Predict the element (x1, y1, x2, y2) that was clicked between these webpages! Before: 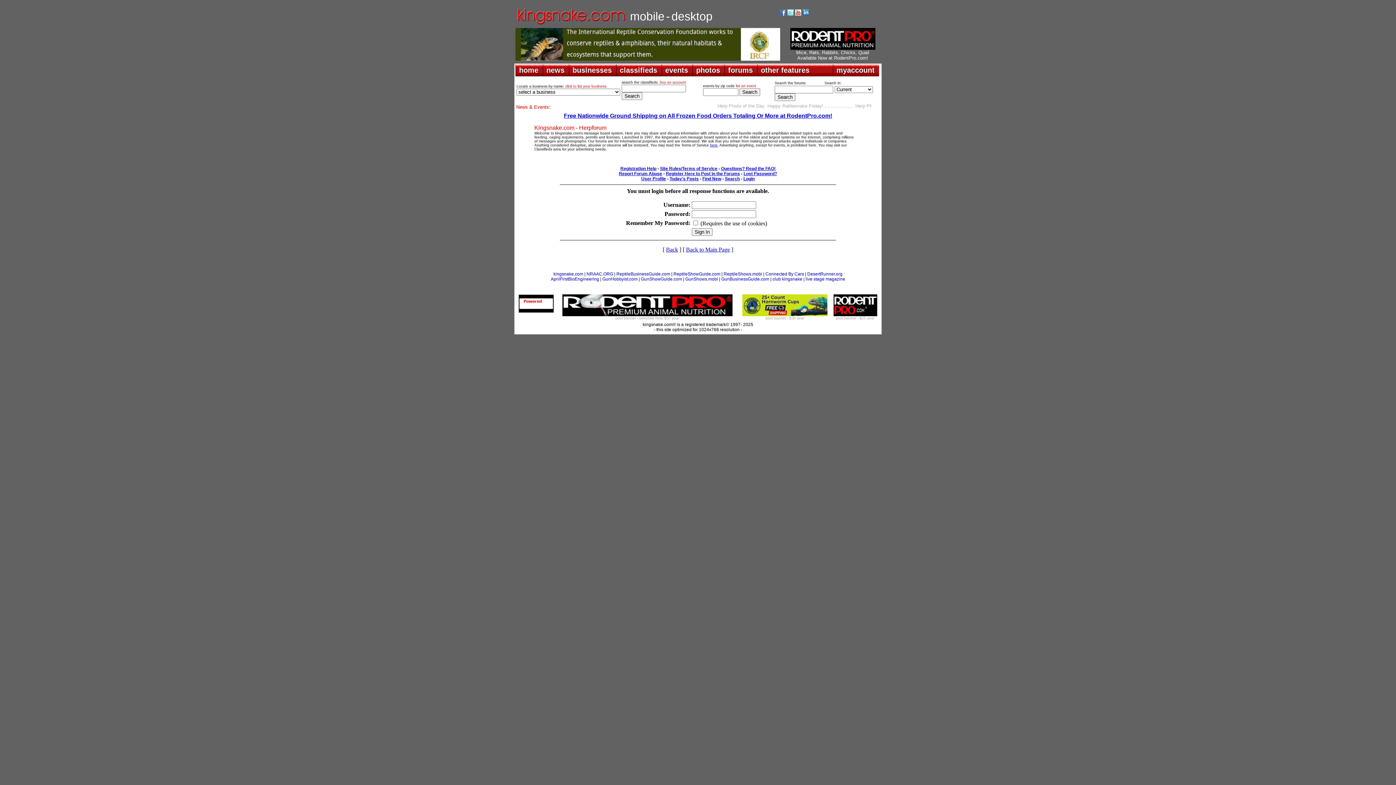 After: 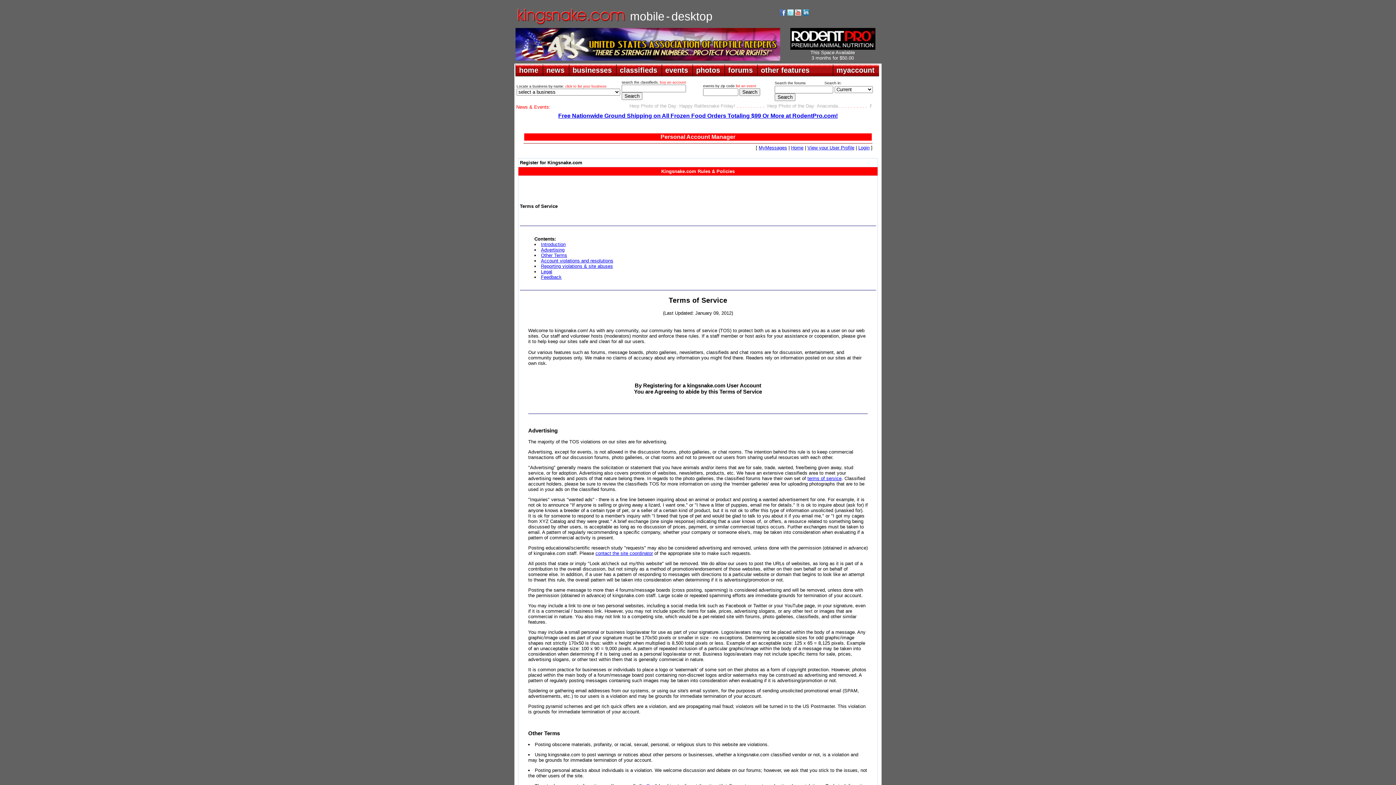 Action: label: Register Here to Post in the Forums bbox: (666, 171, 740, 176)